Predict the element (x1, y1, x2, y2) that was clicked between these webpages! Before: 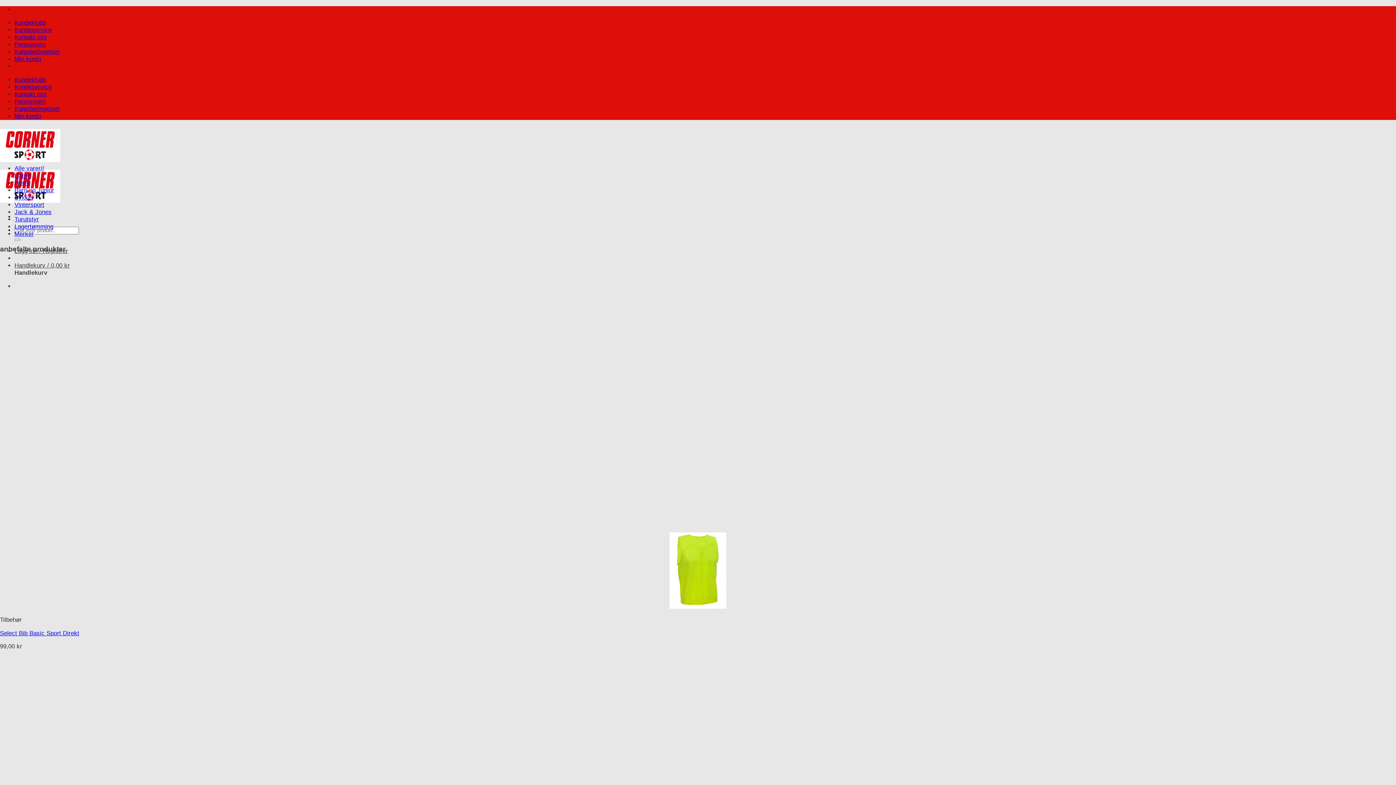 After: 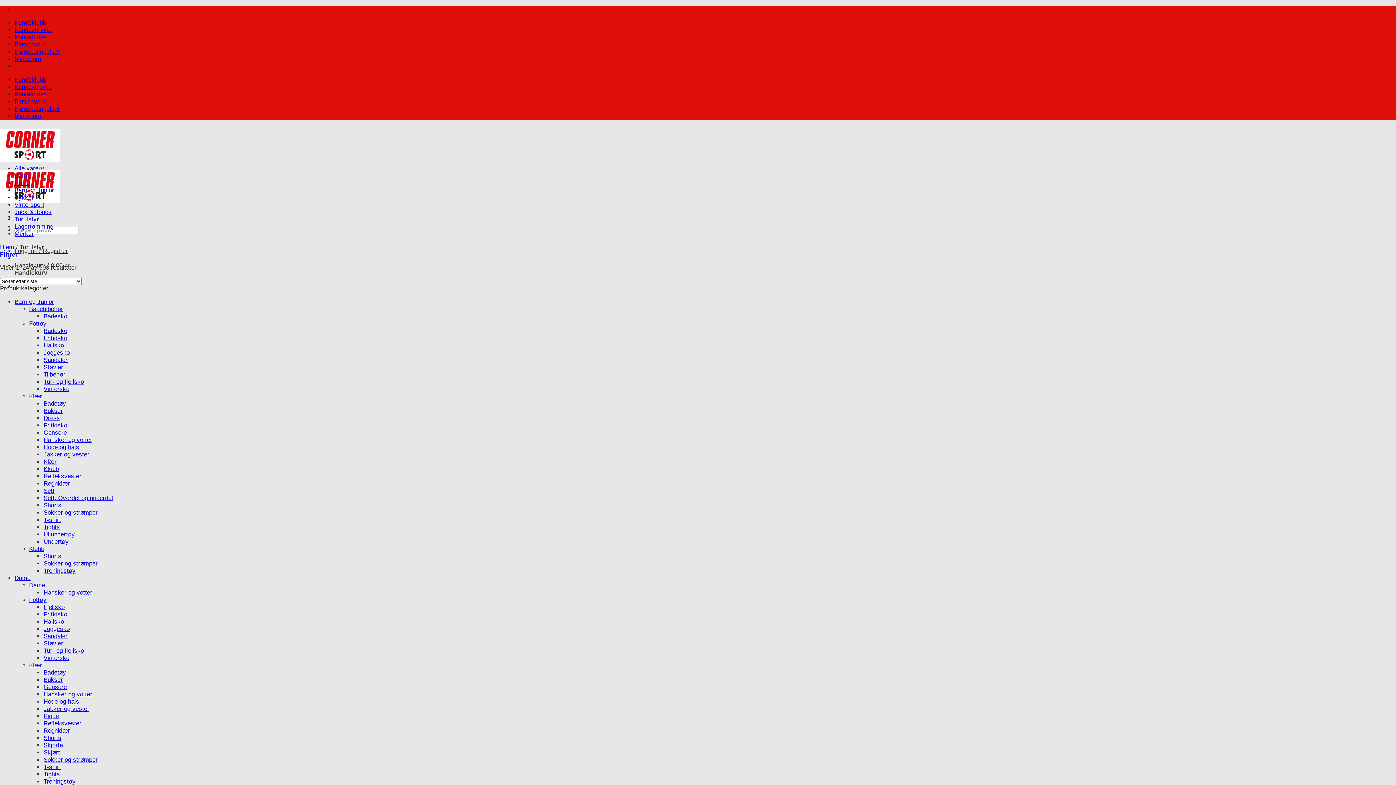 Action: bbox: (14, 216, 38, 222) label: Turutstyr